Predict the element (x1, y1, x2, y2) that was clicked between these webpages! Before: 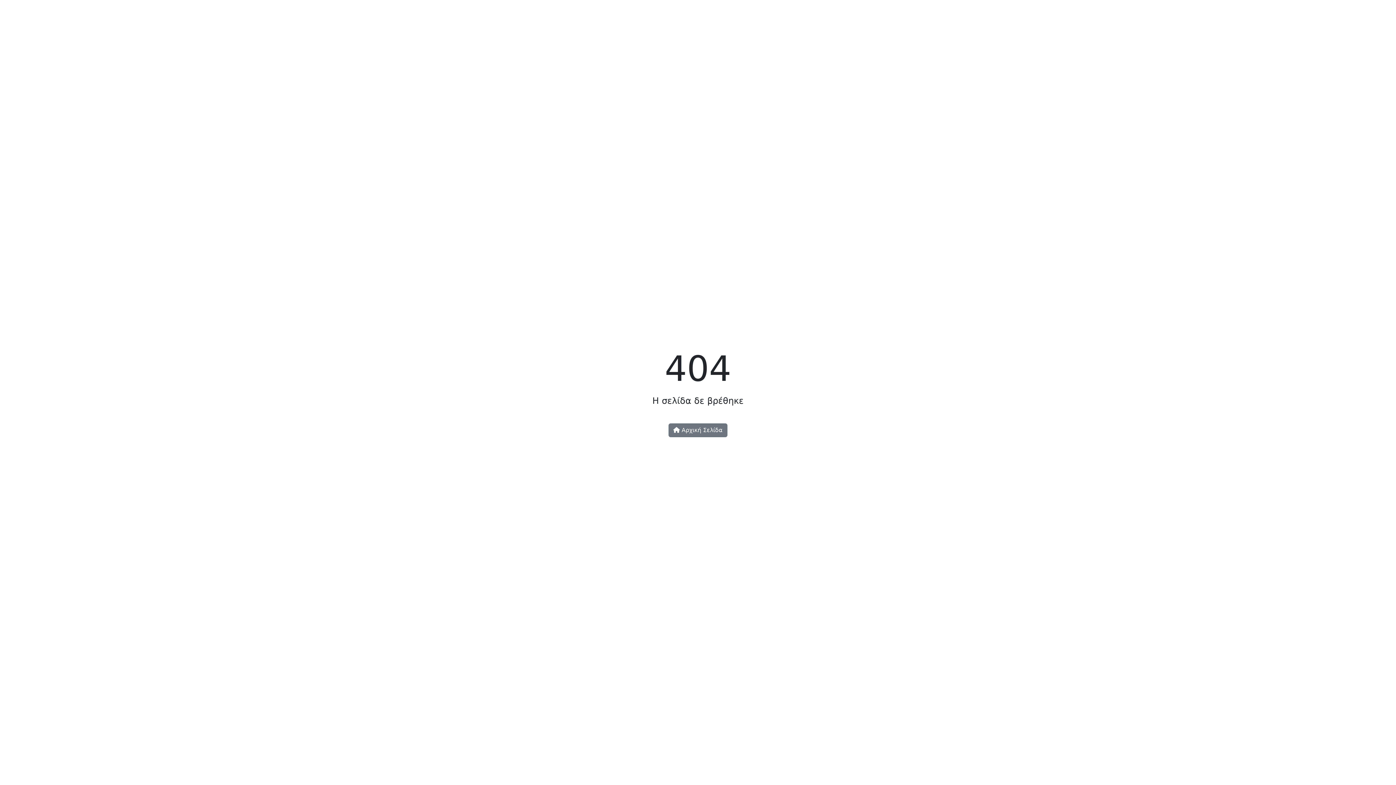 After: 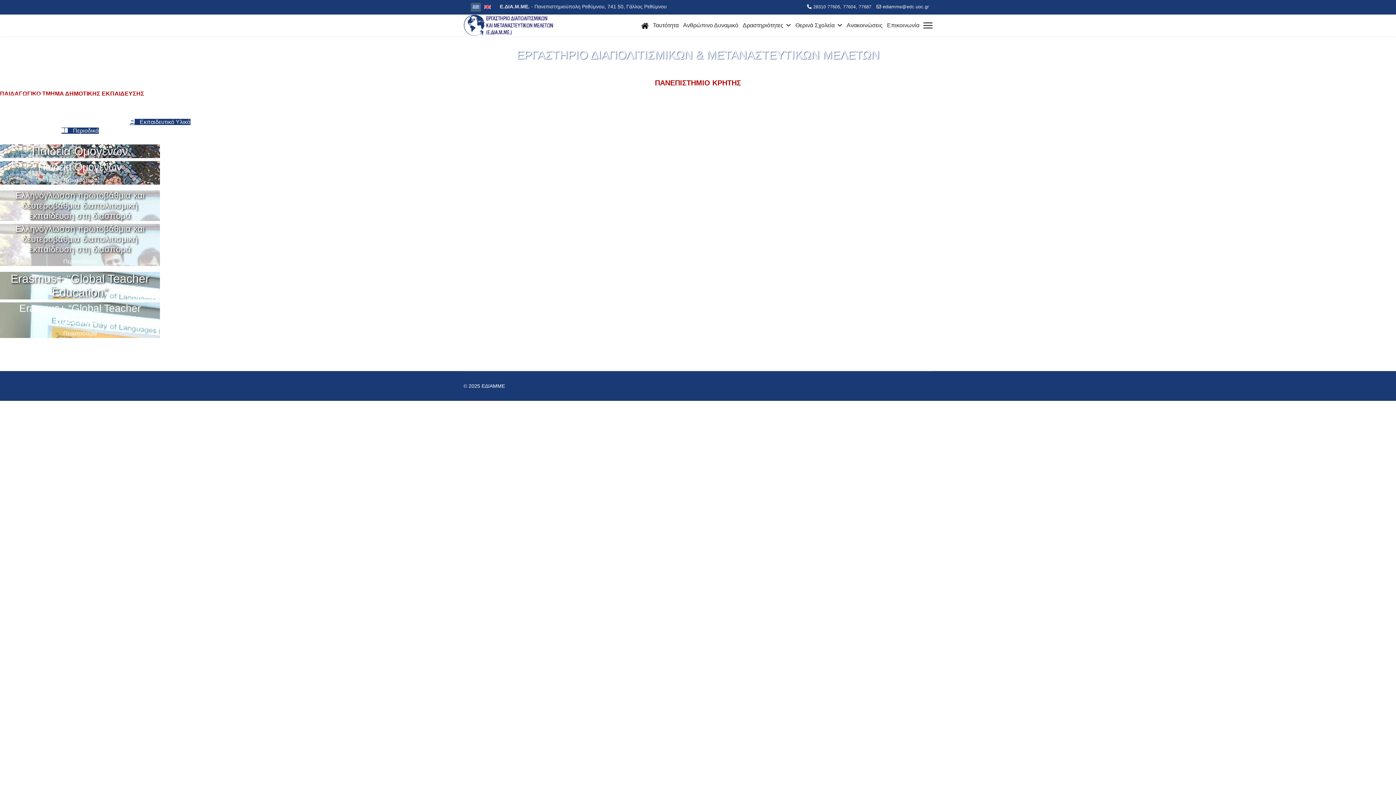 Action: bbox: (668, 423, 727, 437) label:  Αρχική Σελίδα